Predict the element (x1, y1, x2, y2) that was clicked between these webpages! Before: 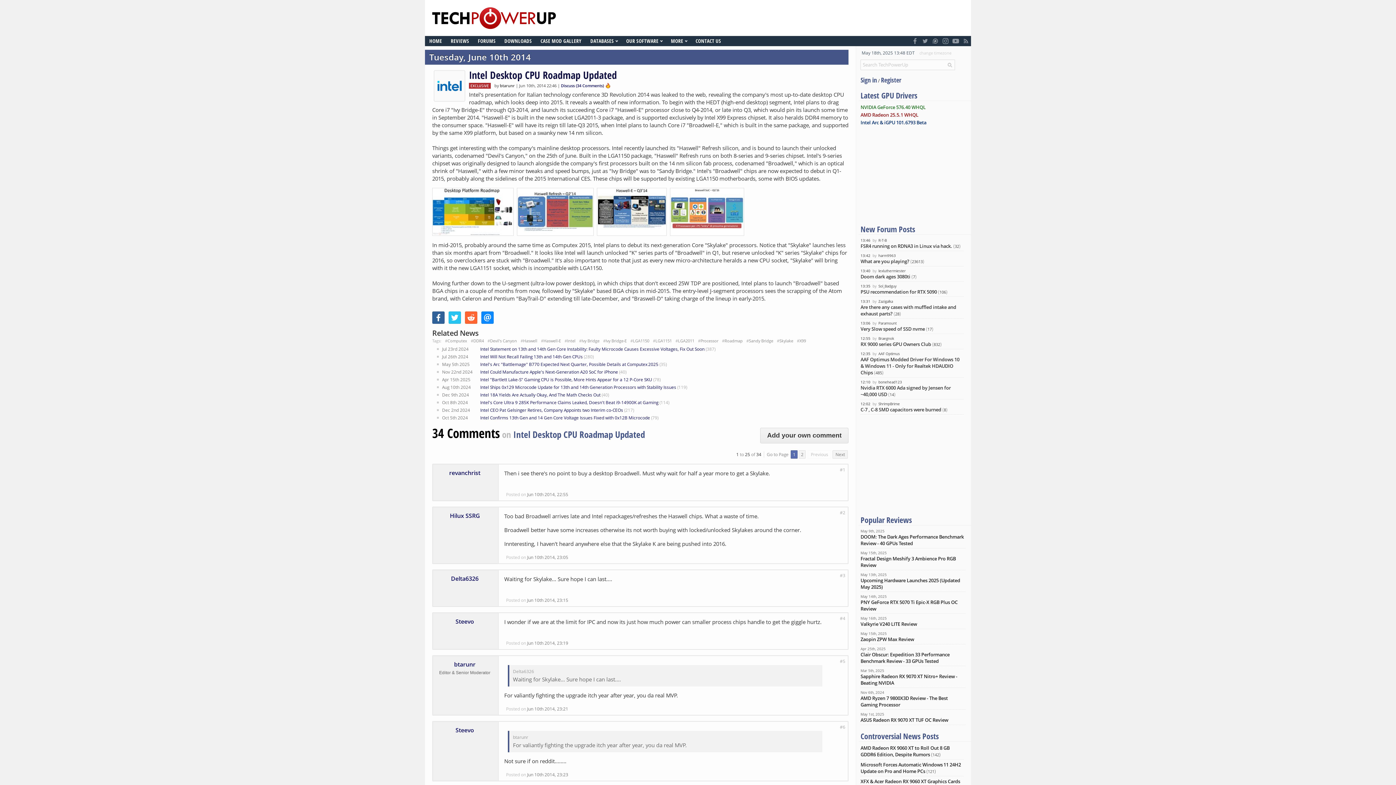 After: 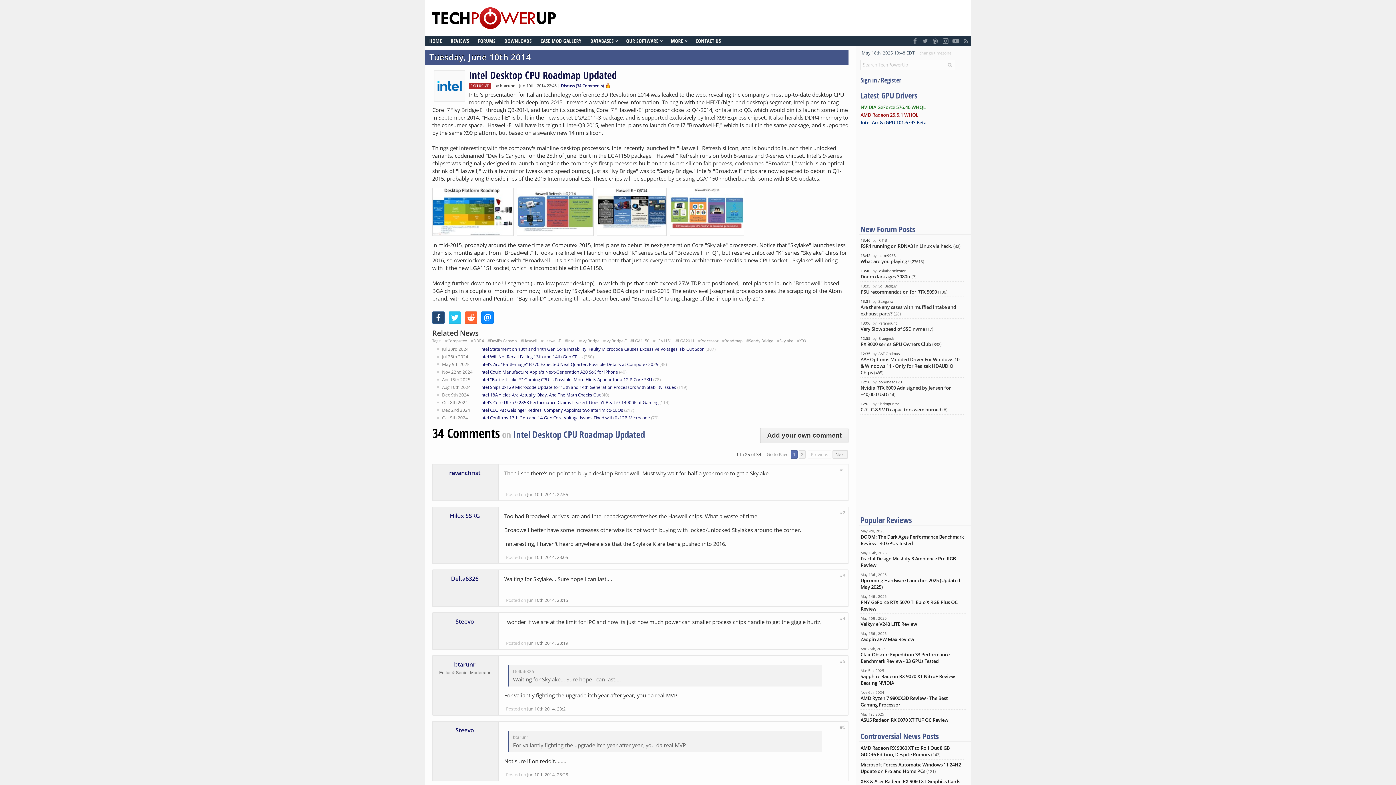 Action: bbox: (432, 312, 444, 323)